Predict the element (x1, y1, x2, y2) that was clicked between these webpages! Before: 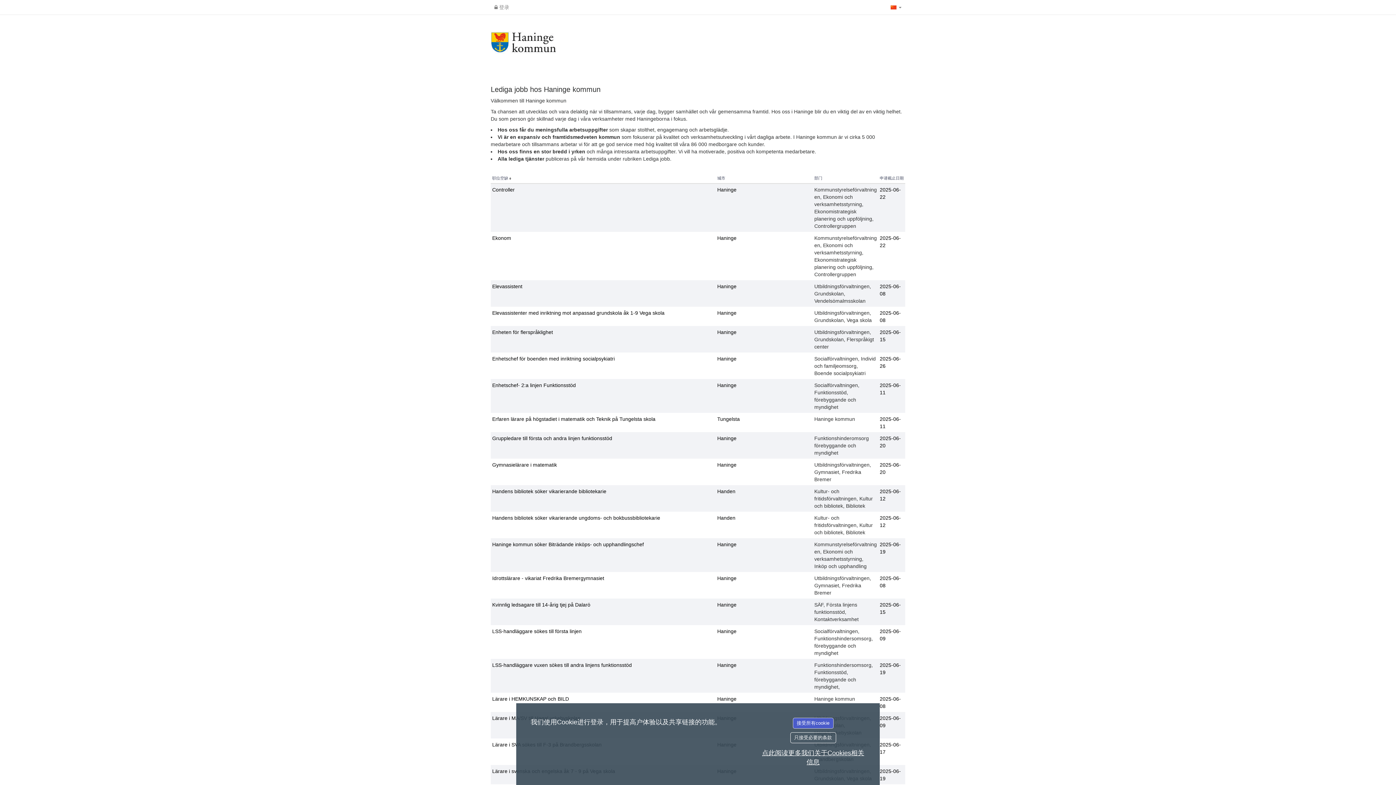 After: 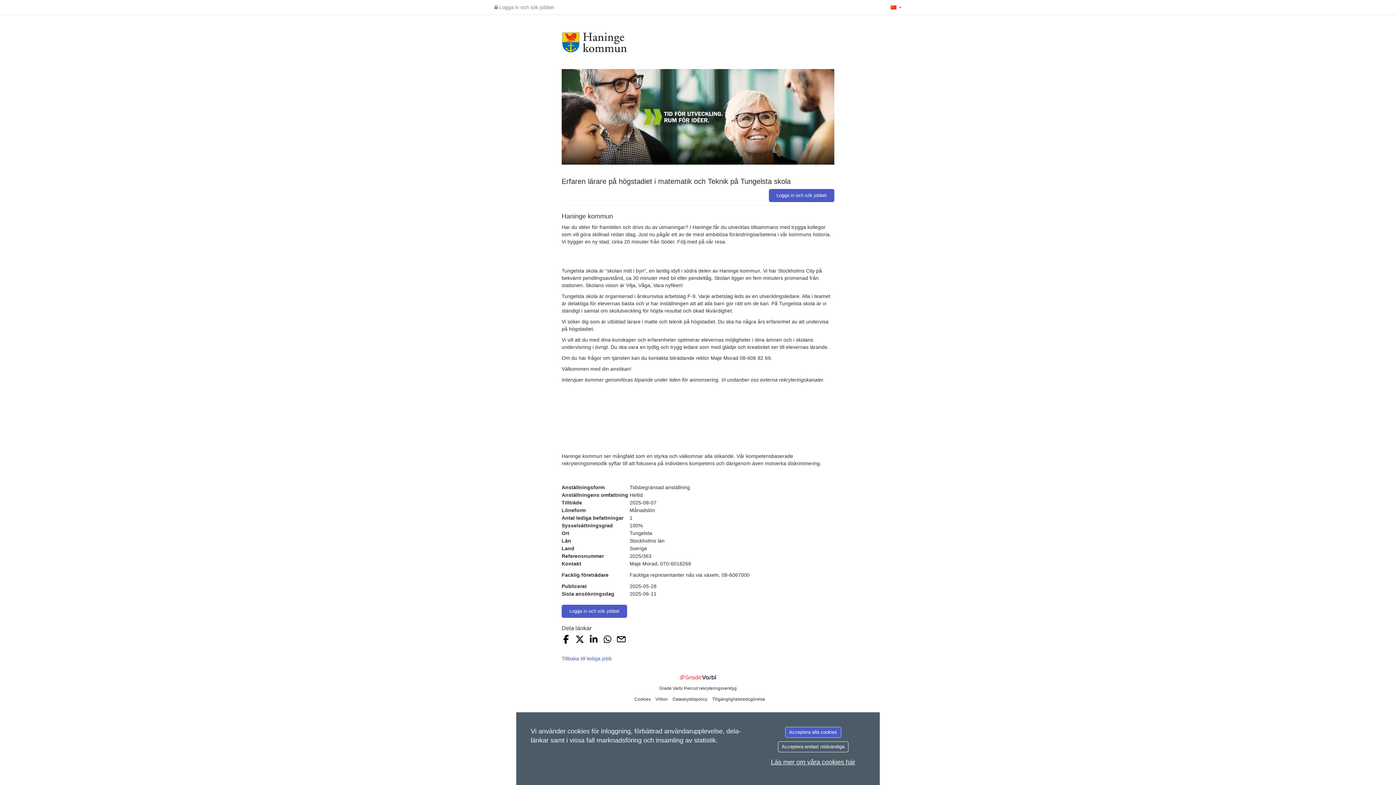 Action: bbox: (717, 416, 740, 422) label: Tungelsta